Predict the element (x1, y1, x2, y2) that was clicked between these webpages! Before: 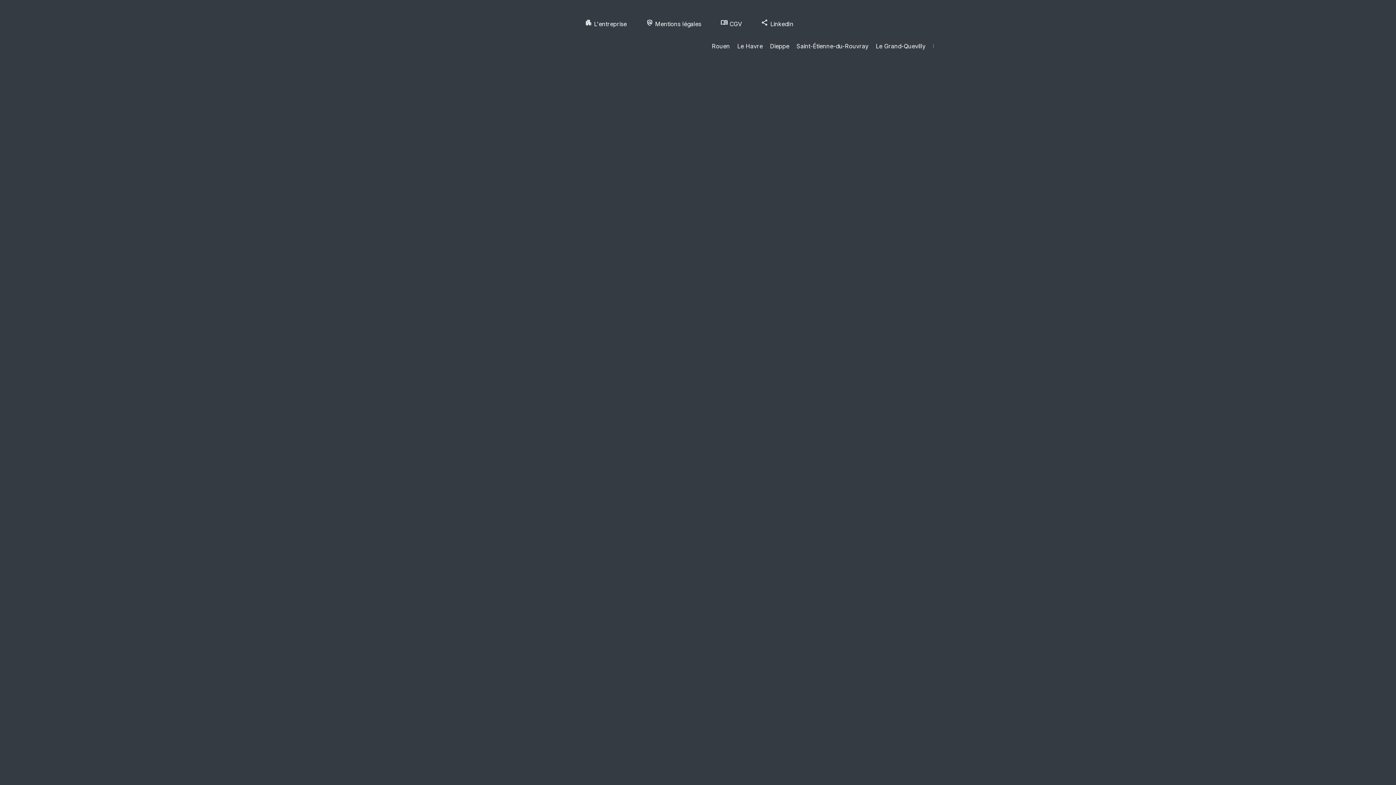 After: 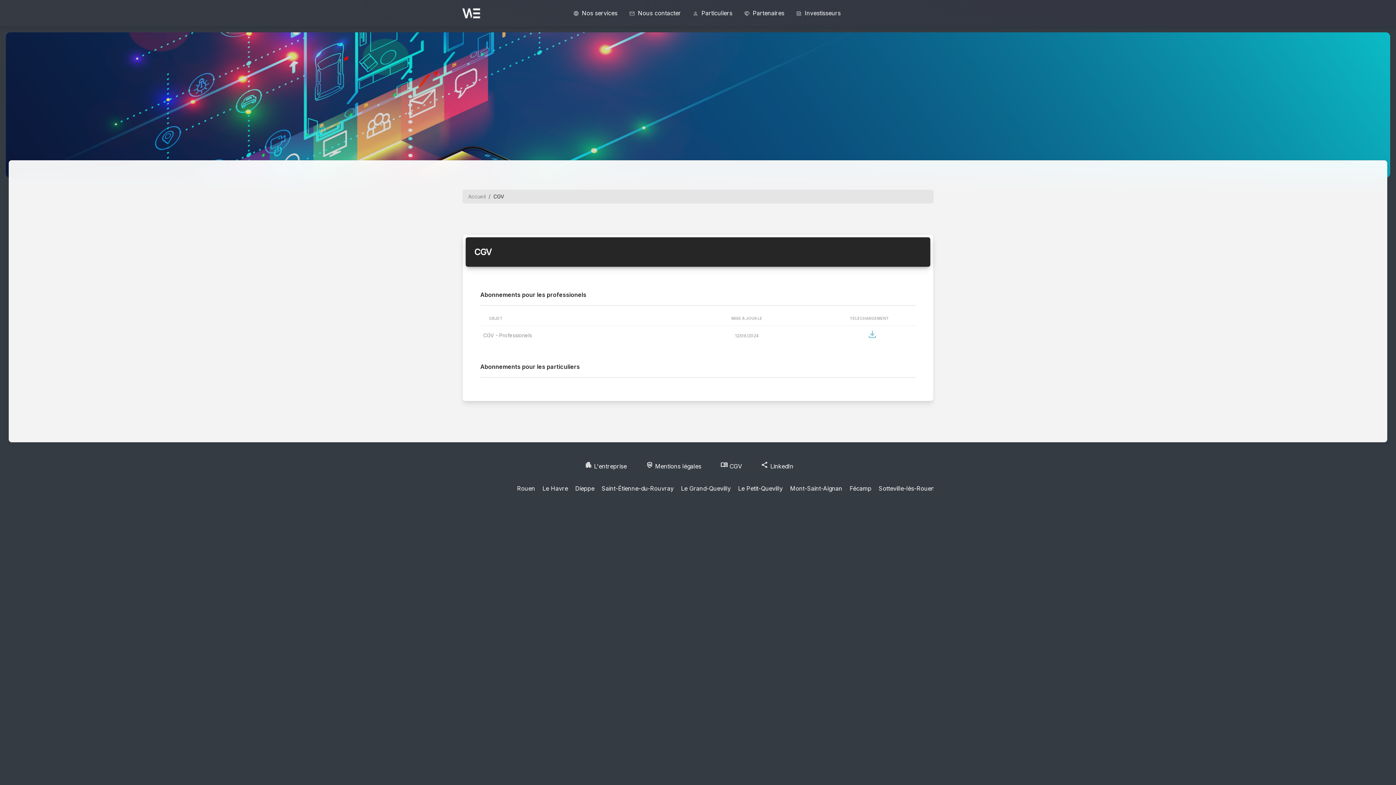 Action: bbox: (720, 20, 744, 27) label: menu_book CGV 